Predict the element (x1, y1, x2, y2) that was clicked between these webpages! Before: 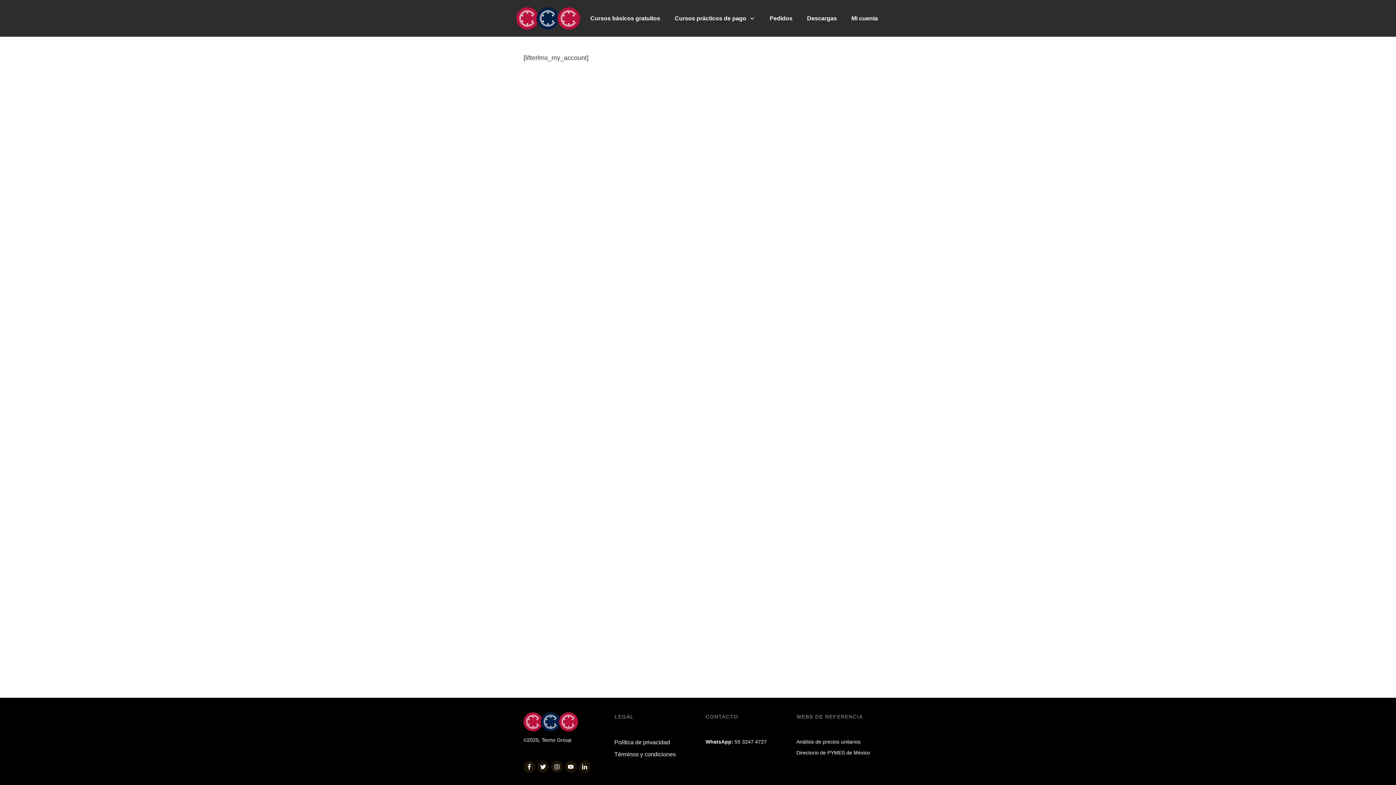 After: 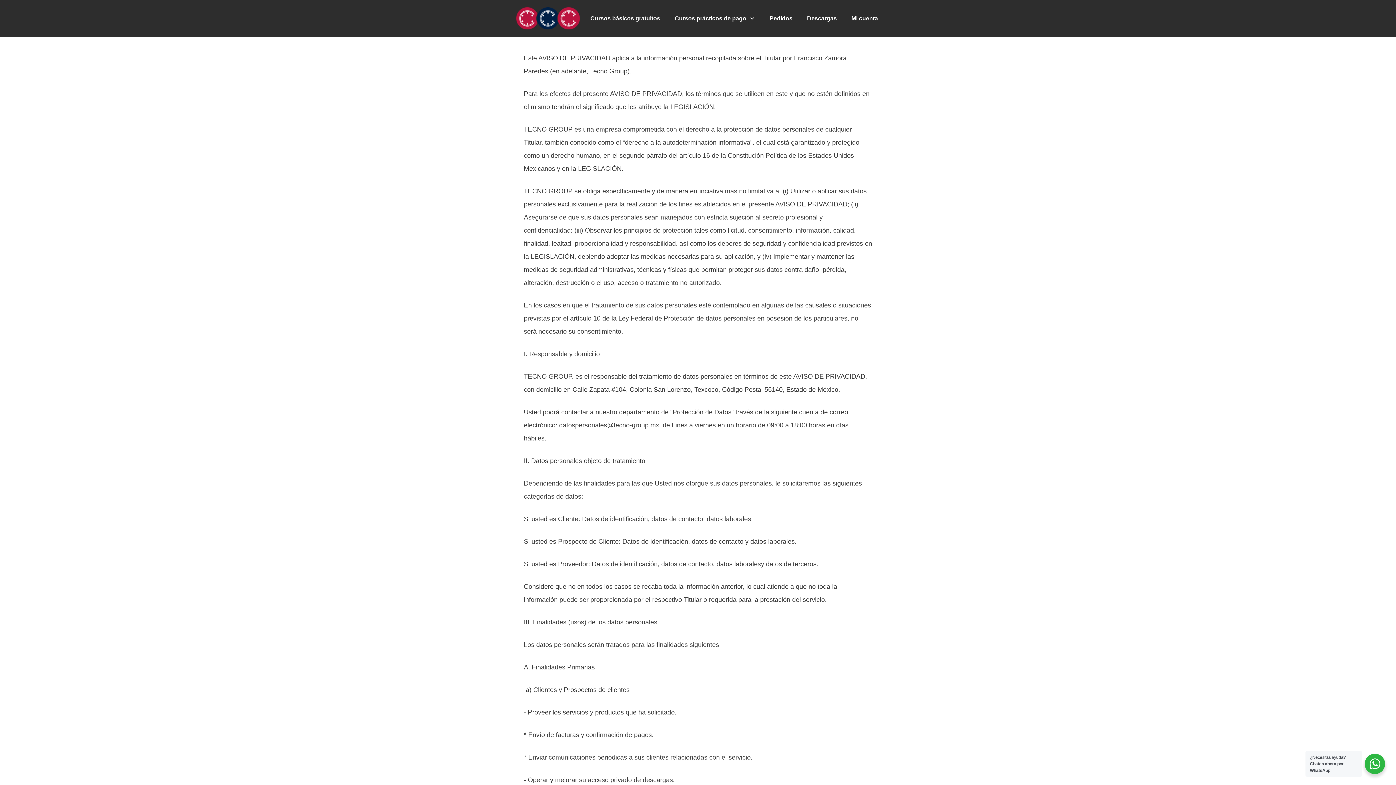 Action: bbox: (614, 738, 670, 747) label: Política de privacidad